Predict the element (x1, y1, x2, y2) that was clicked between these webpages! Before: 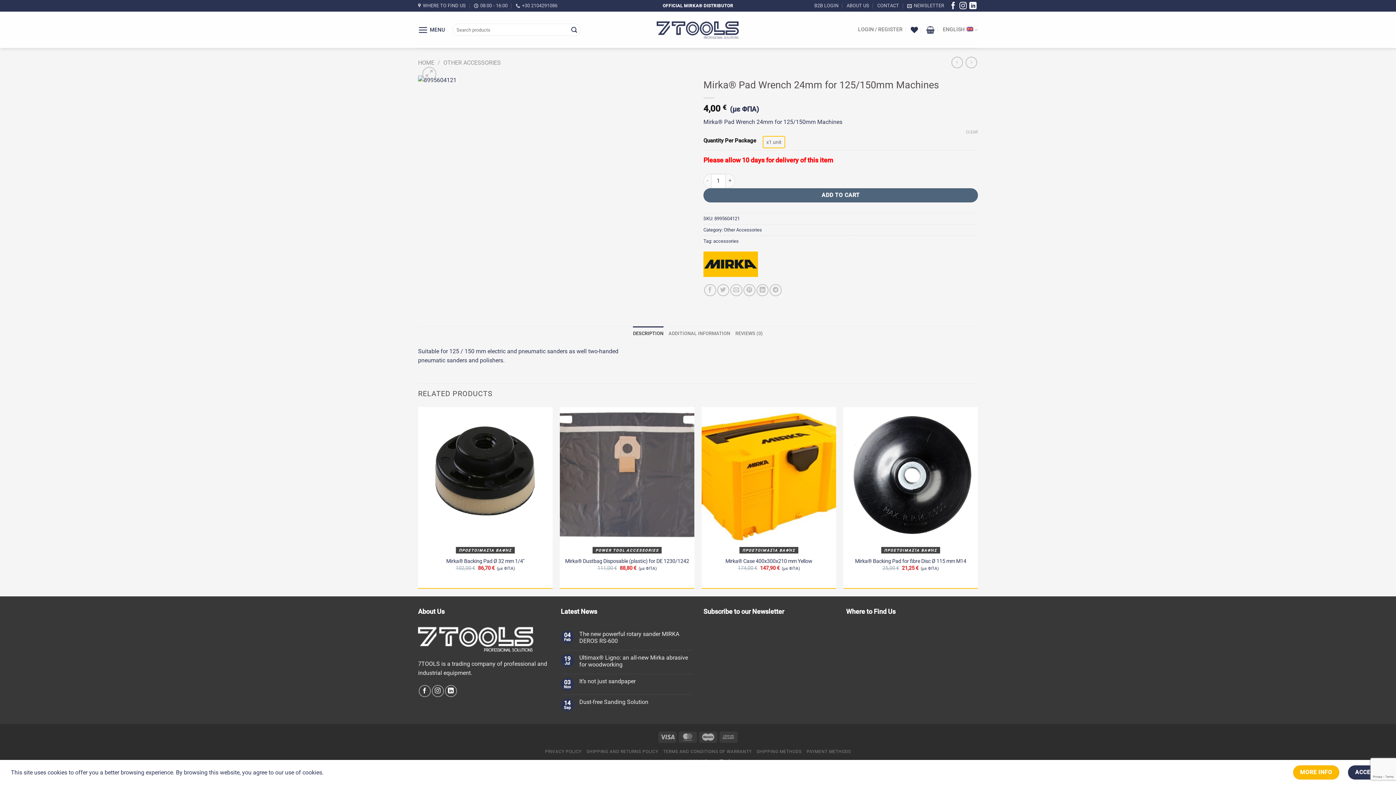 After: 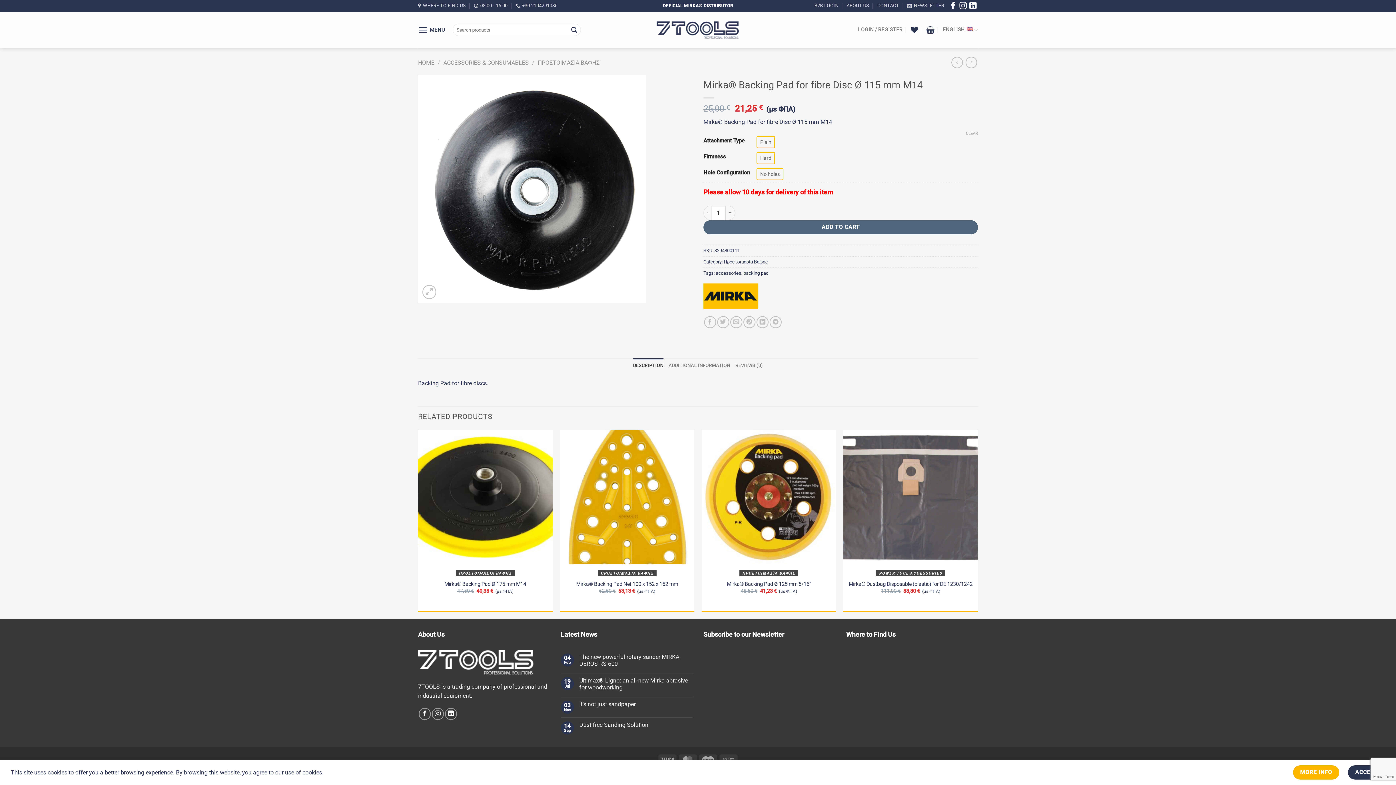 Action: bbox: (855, 558, 966, 564) label: Mirka® Backing Pad for fibre Disc Ø 115 mm M14